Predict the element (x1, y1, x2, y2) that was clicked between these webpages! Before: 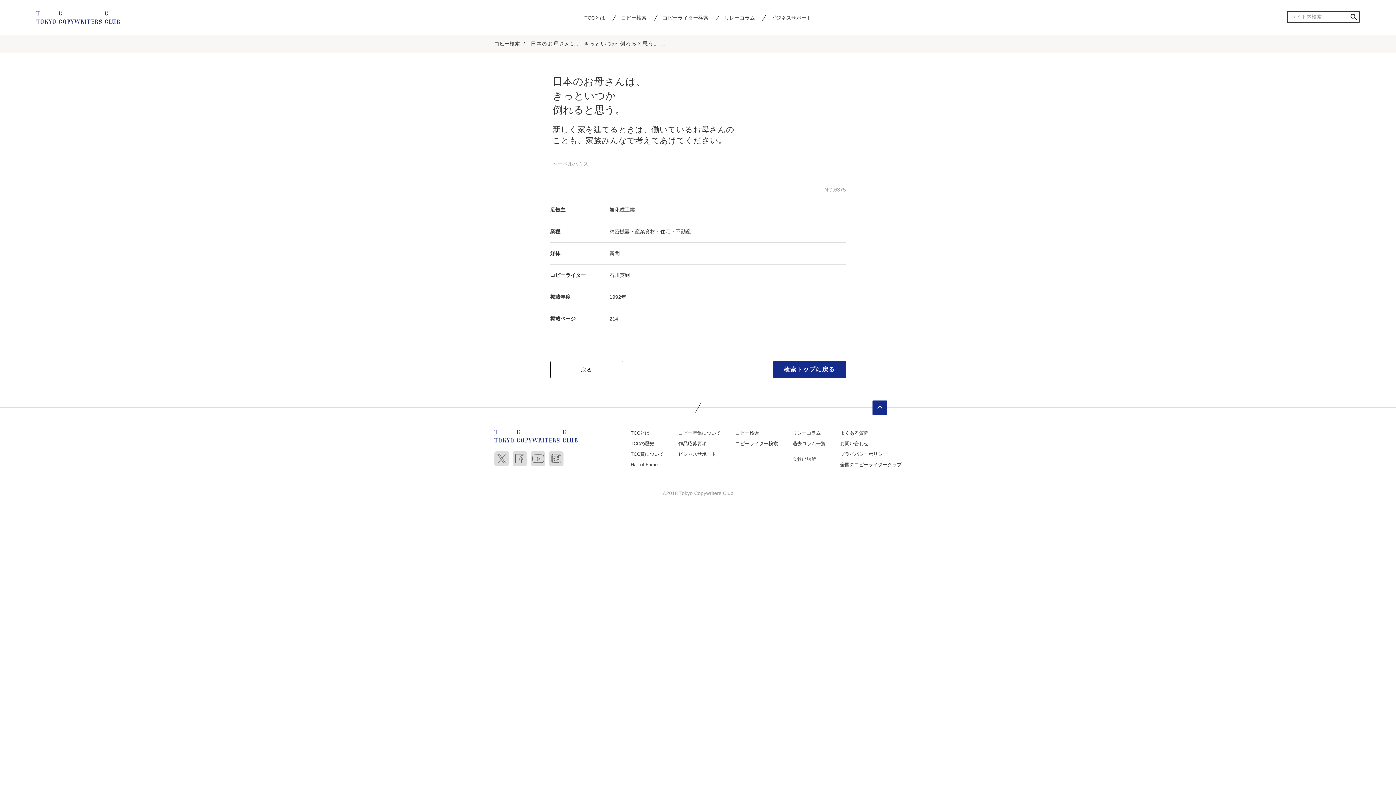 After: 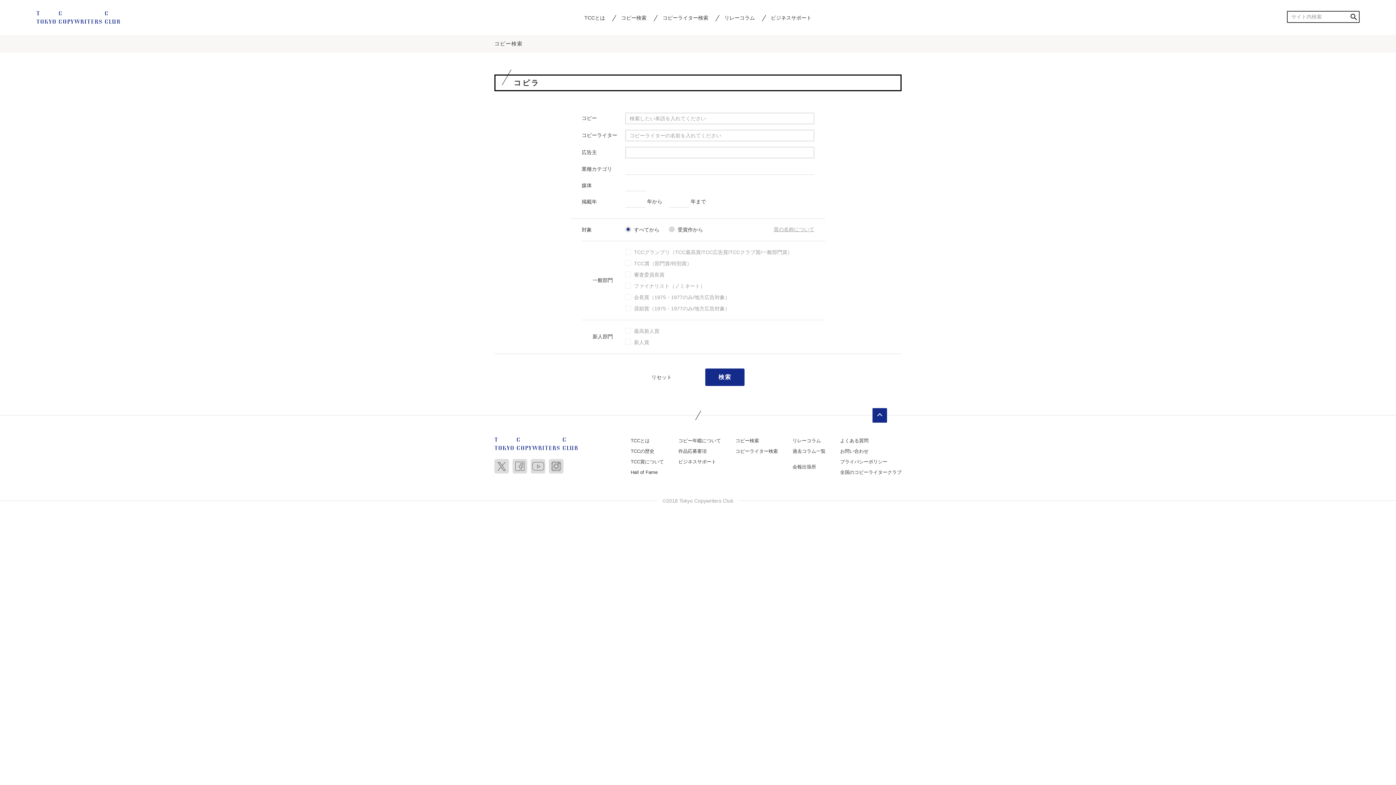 Action: label: コピー検索 bbox: (621, 14, 646, 20)